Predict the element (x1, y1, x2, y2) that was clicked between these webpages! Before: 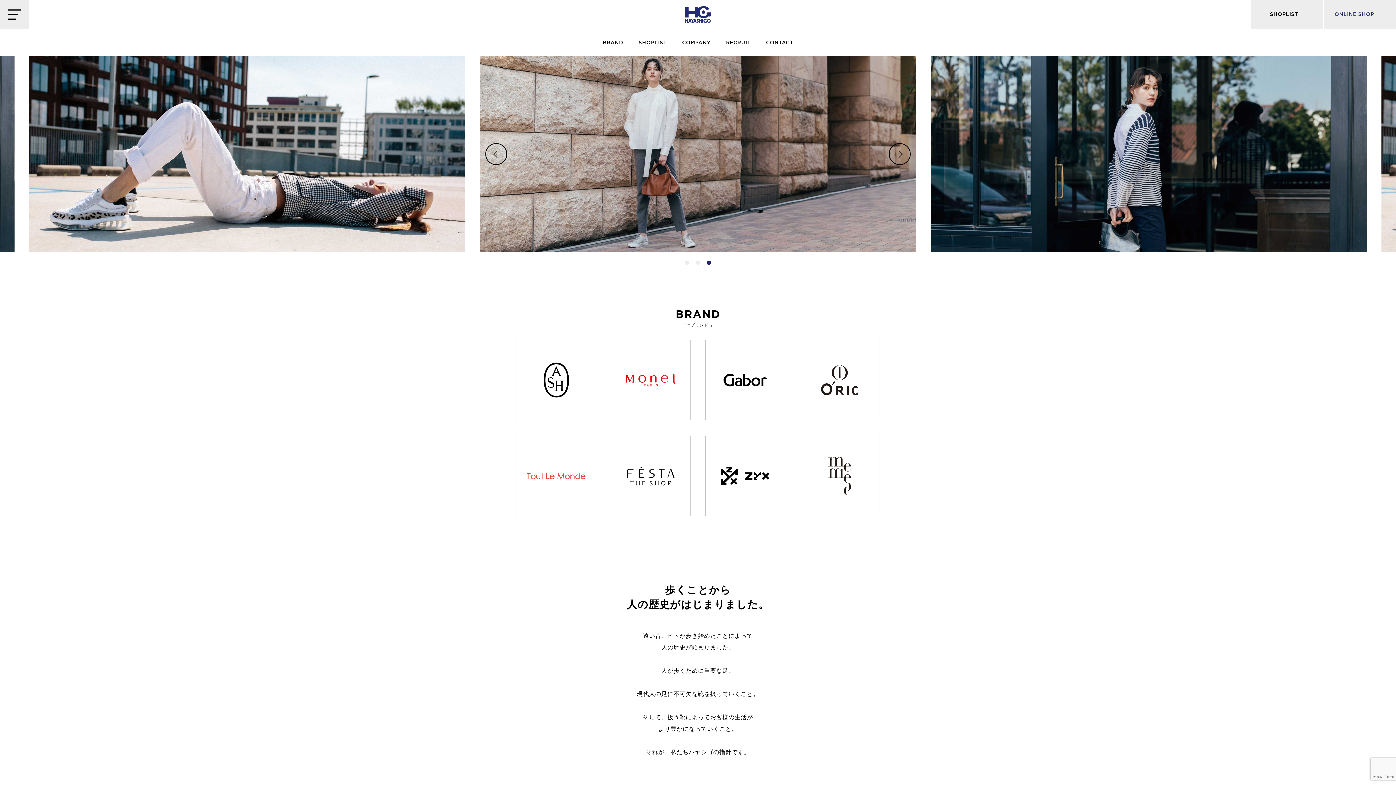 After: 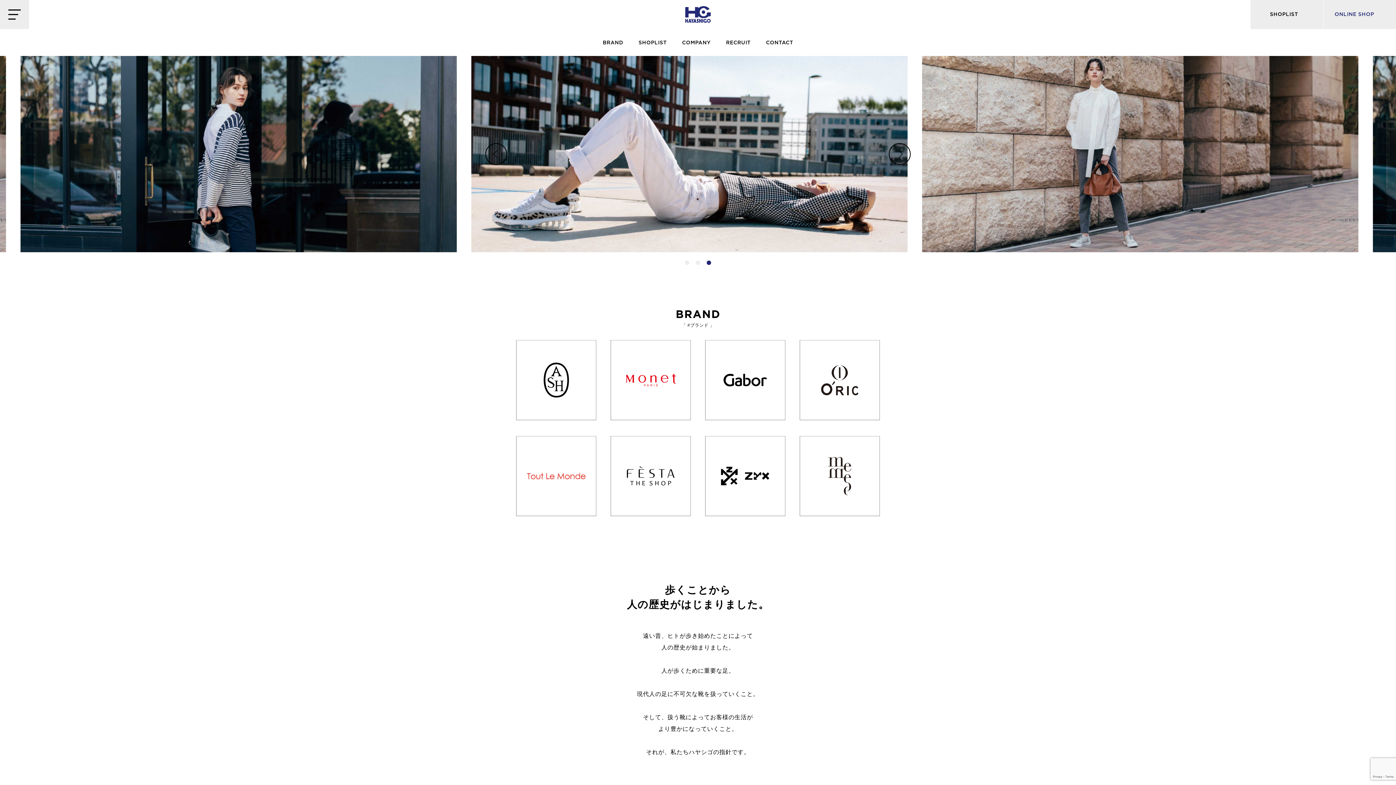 Action: bbox: (705, 511, 785, 517)